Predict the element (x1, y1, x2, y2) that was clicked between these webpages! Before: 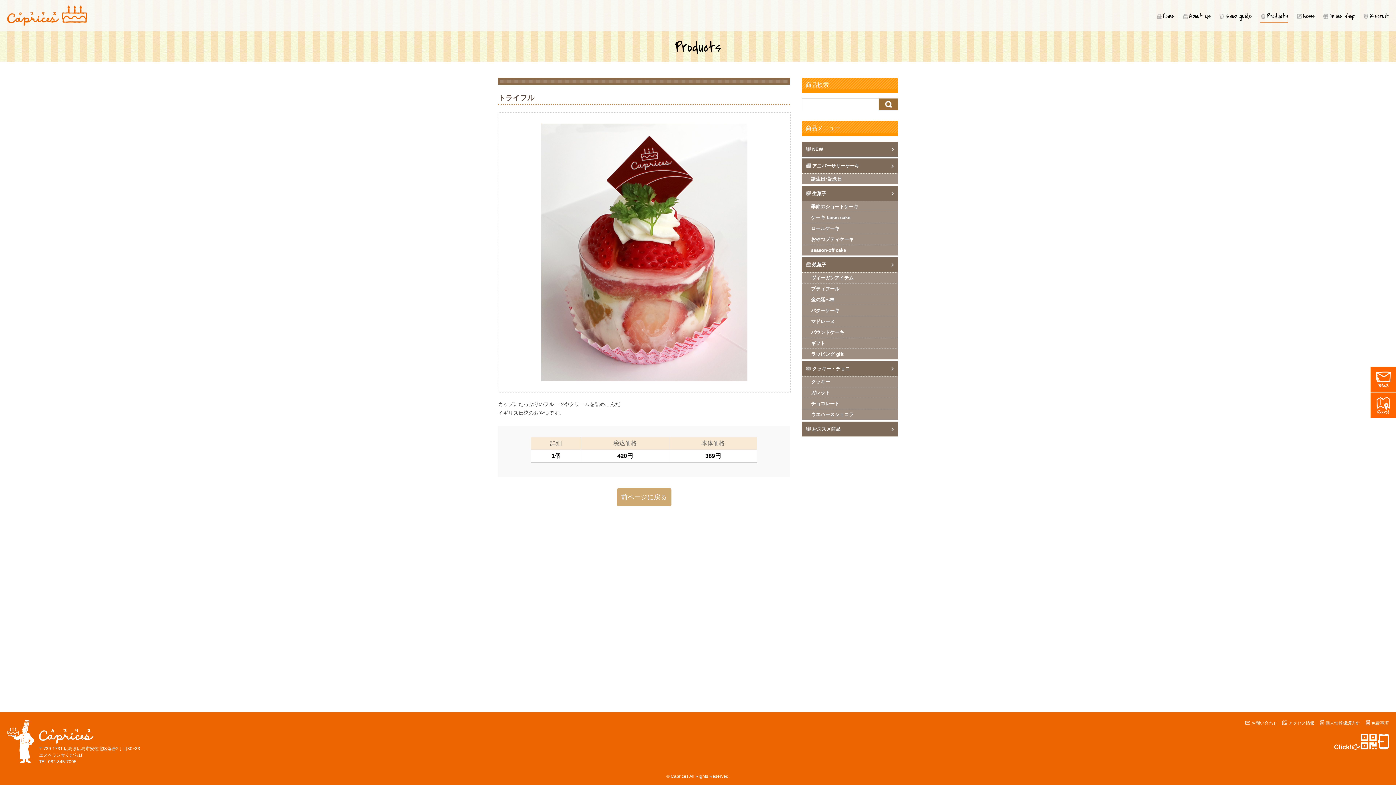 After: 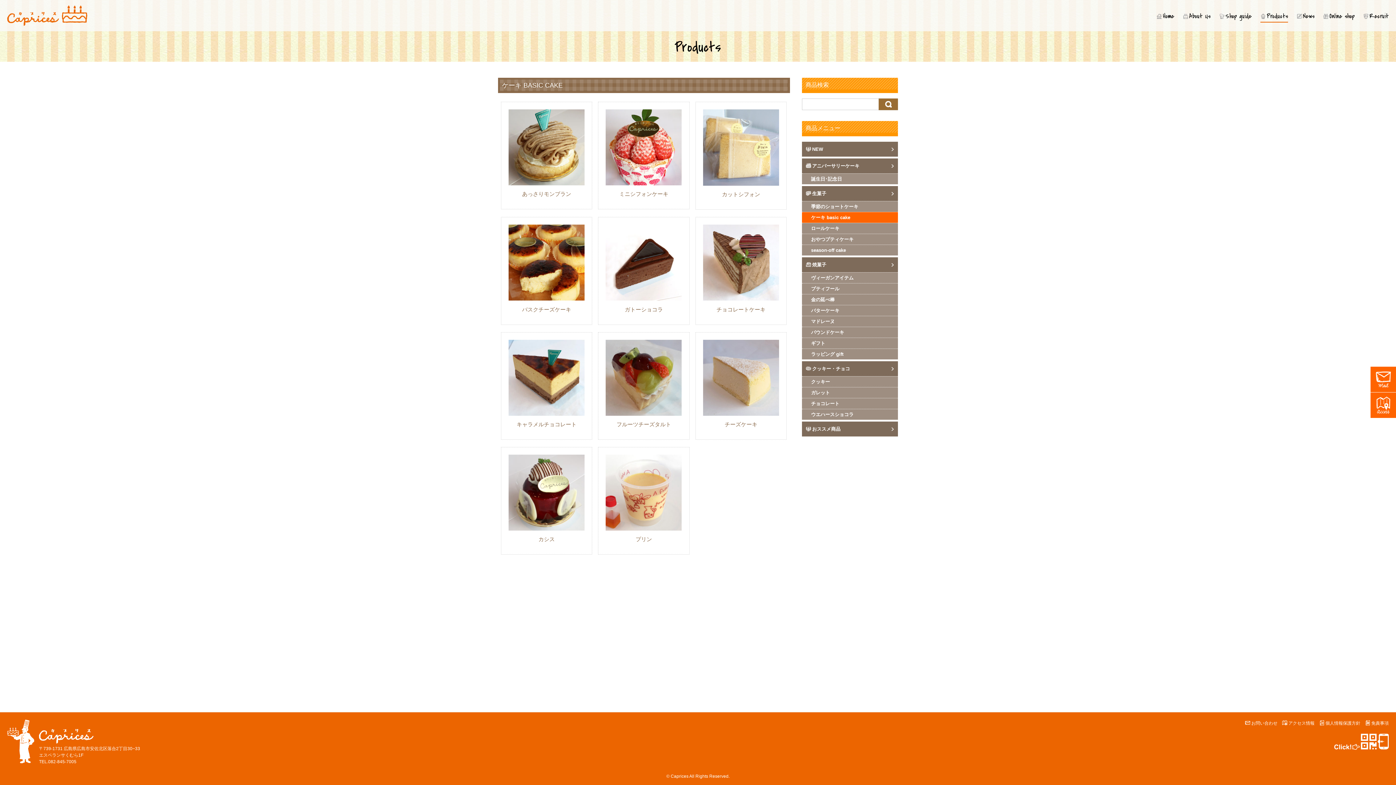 Action: bbox: (802, 212, 898, 222) label: ケーキ basic cake